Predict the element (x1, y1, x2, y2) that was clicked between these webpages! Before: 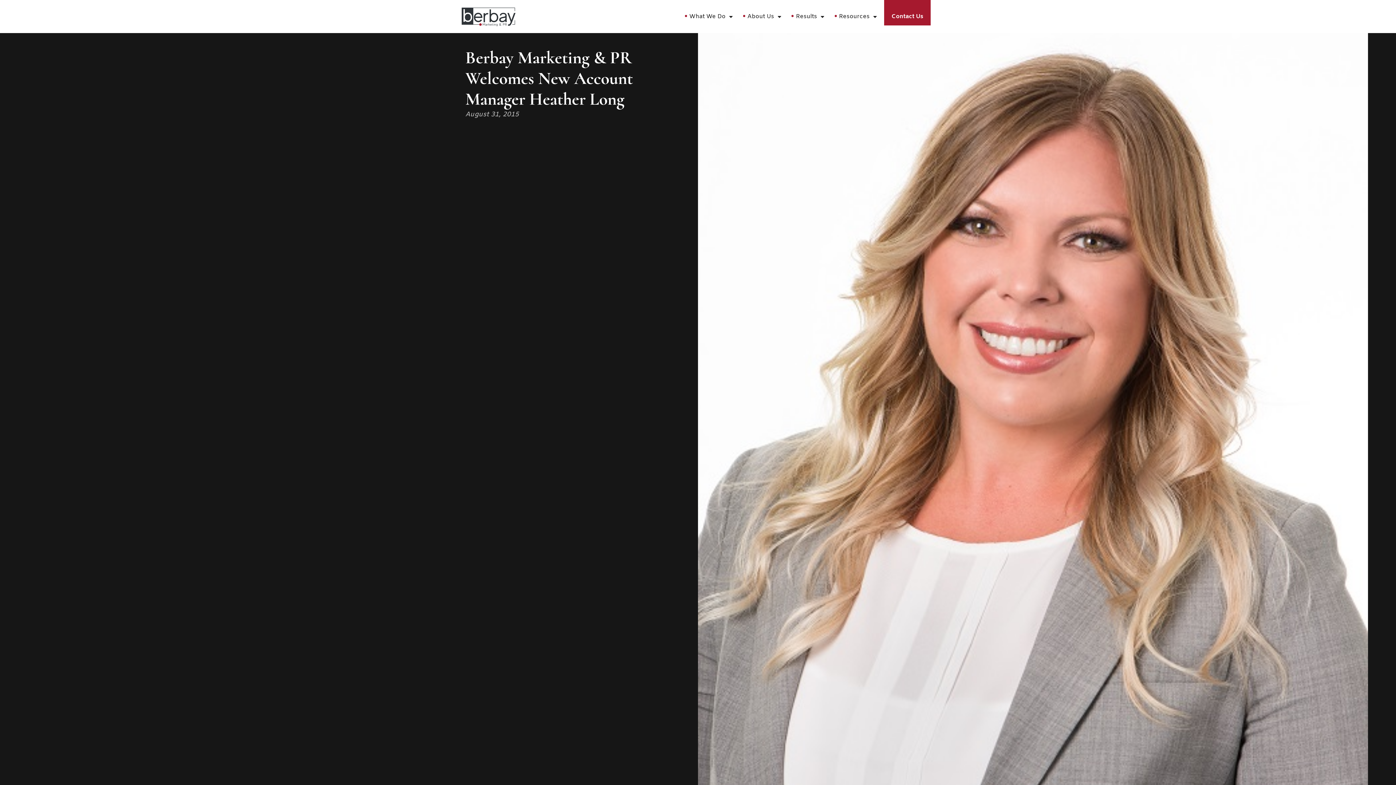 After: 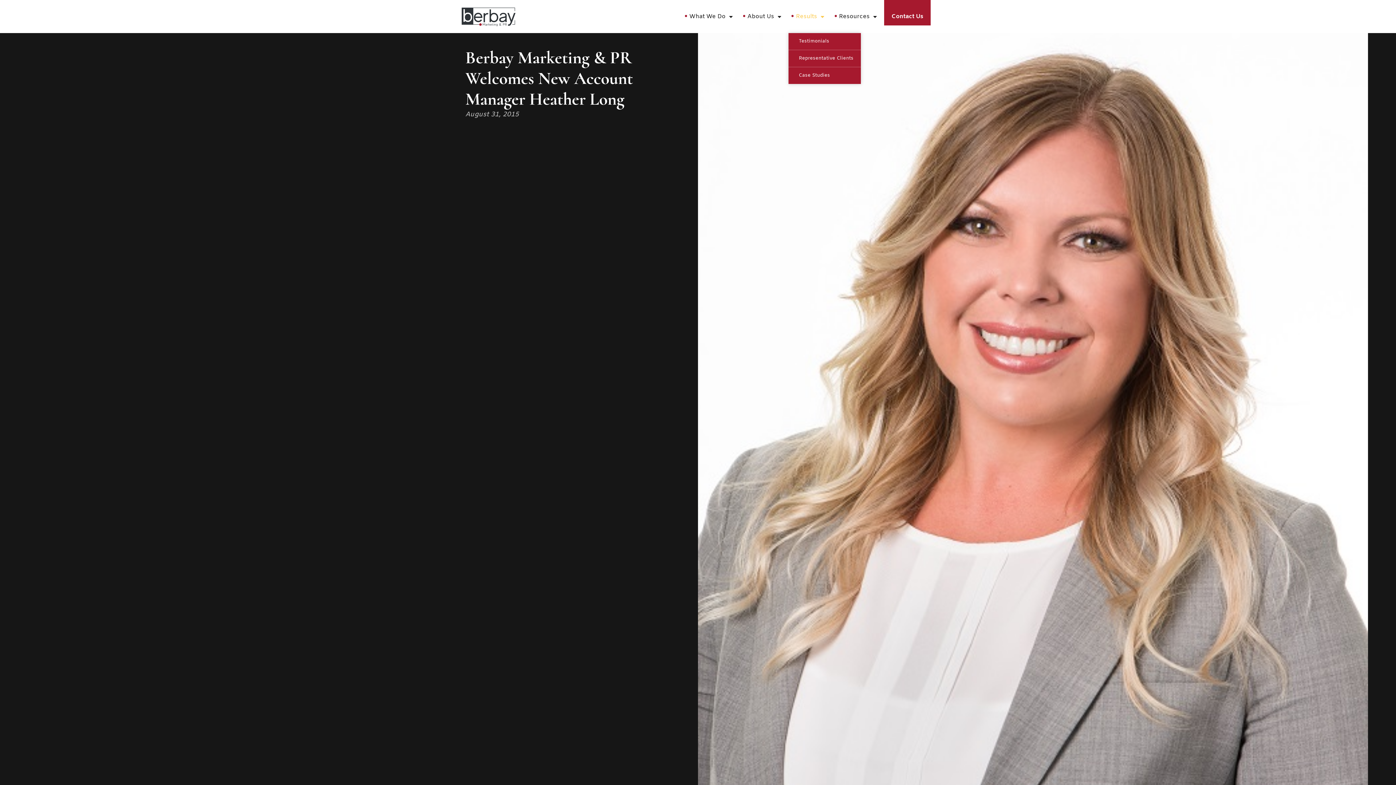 Action: bbox: (788, 12, 831, 20) label: Results